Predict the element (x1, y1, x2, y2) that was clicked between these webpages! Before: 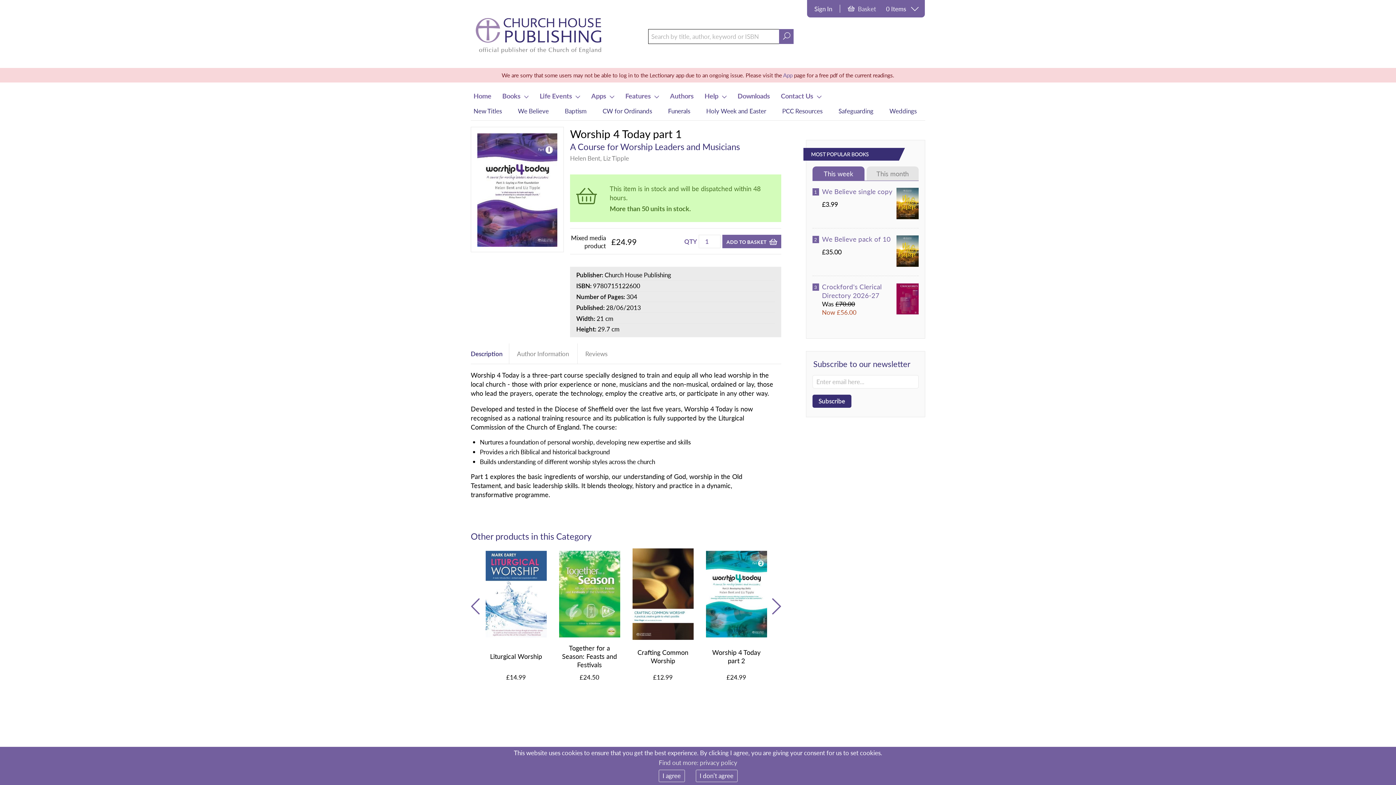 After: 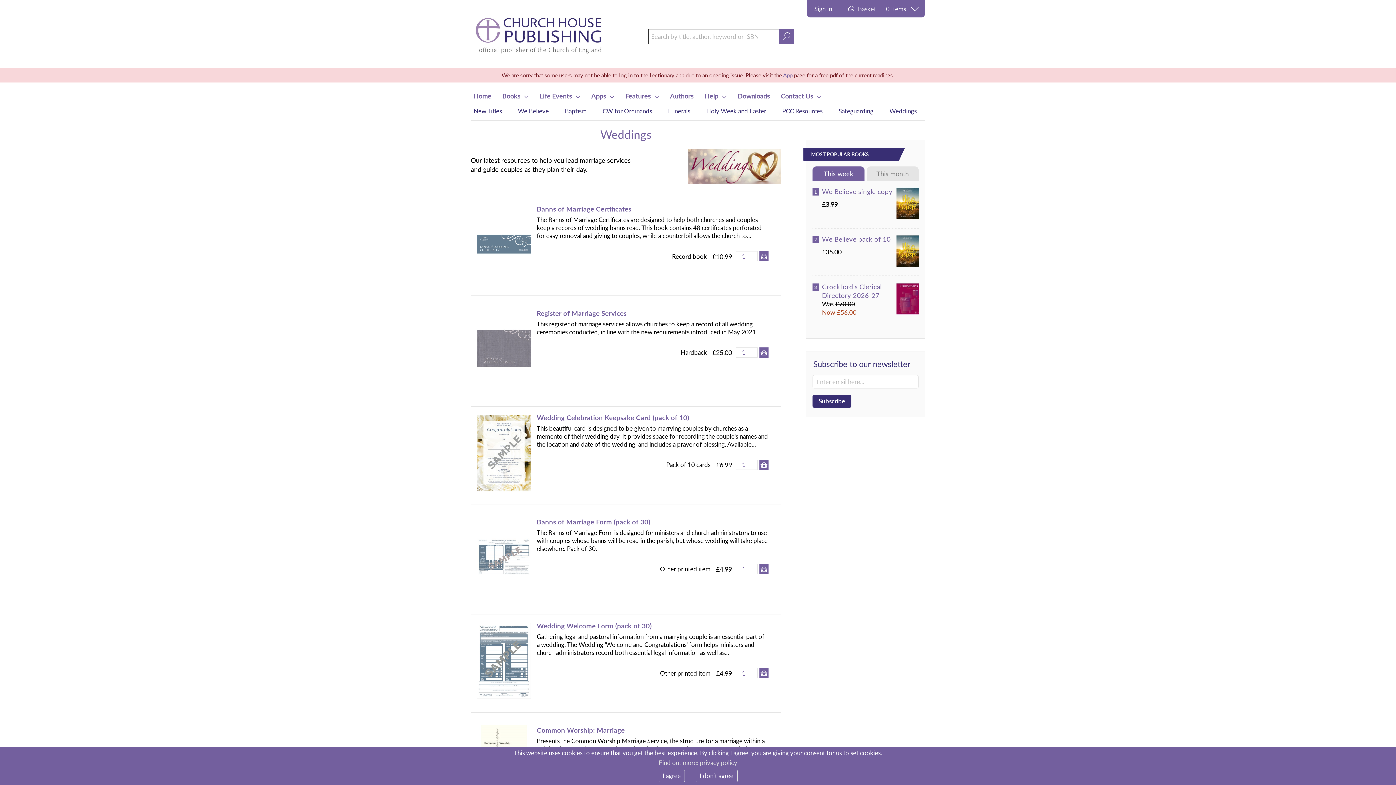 Action: bbox: (882, 109, 916, 113) label: Weddings